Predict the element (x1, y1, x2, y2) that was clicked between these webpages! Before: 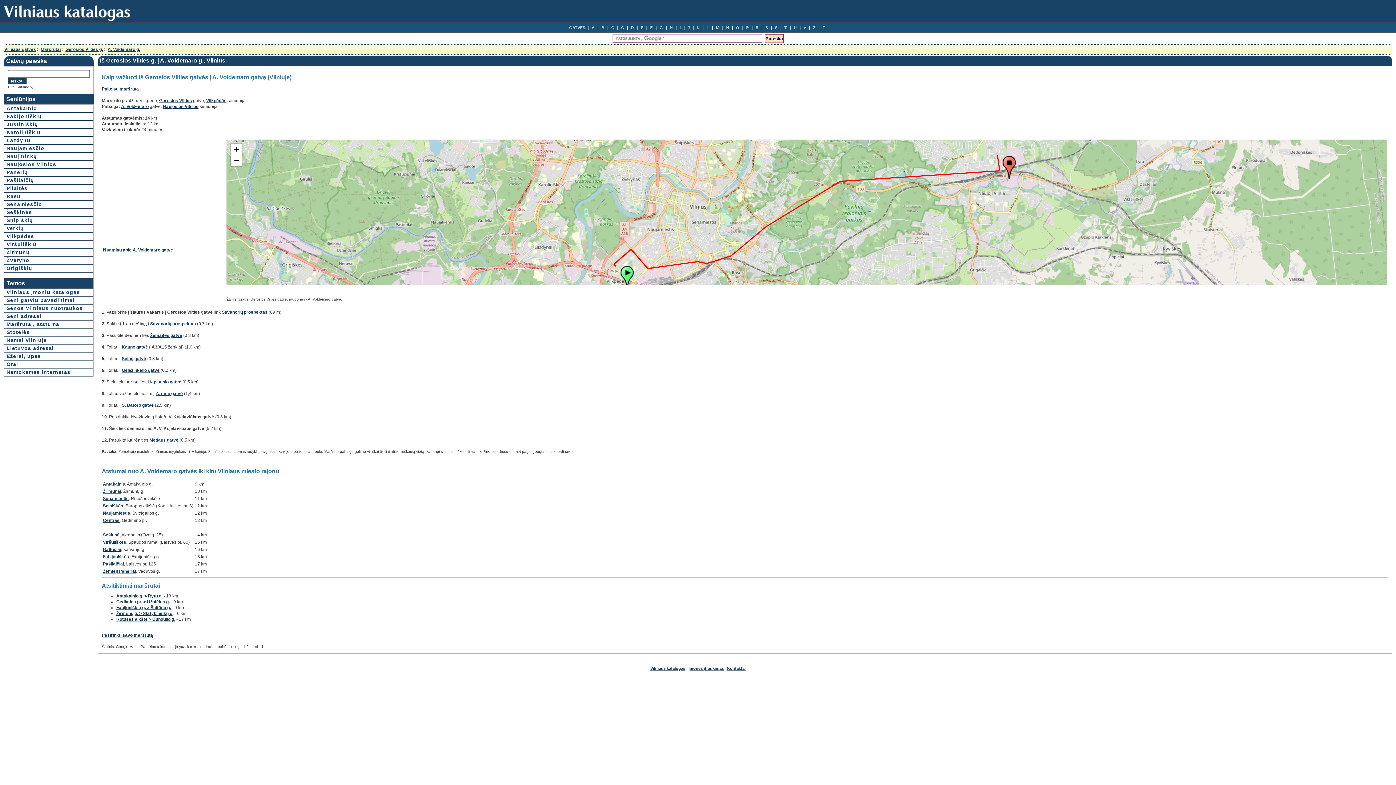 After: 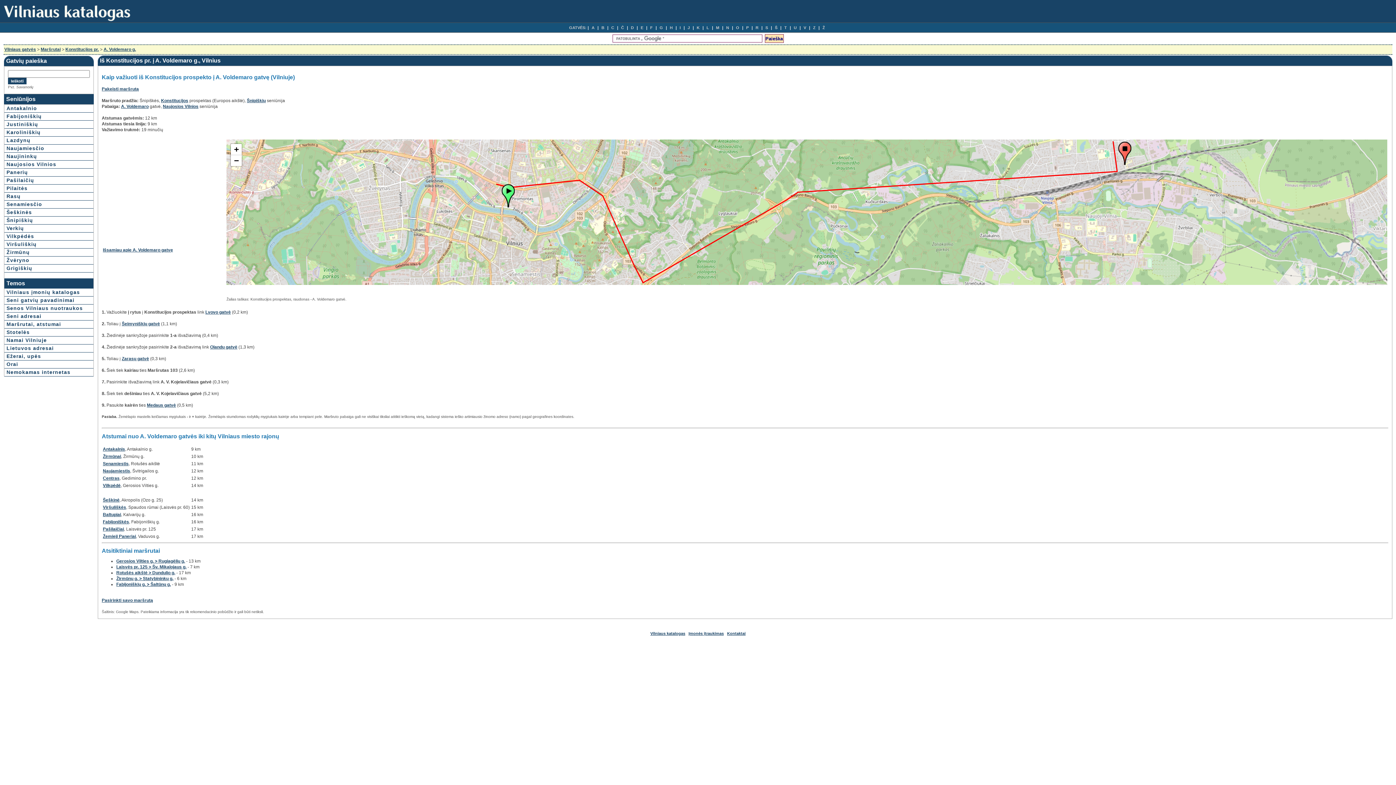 Action: bbox: (102, 503, 123, 508) label: Šnipiškės